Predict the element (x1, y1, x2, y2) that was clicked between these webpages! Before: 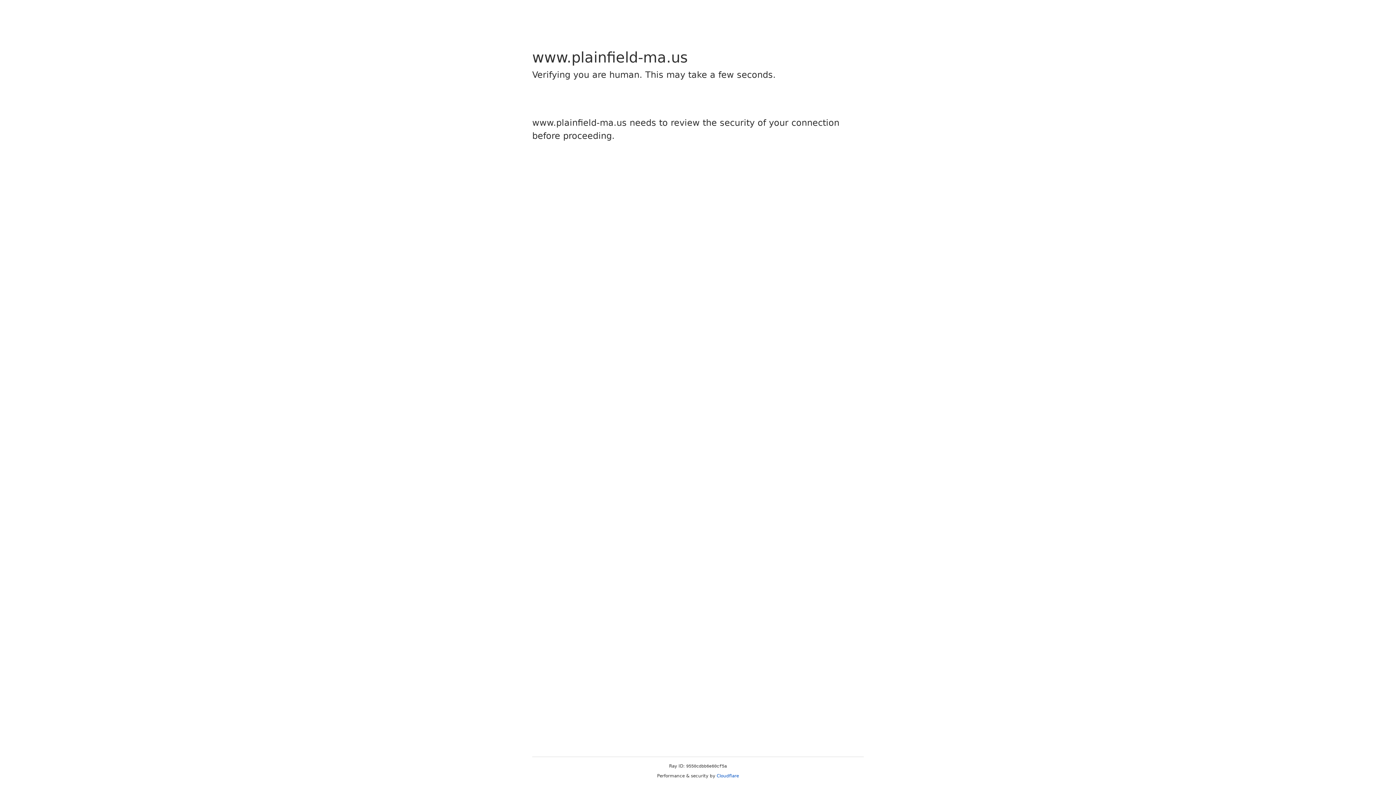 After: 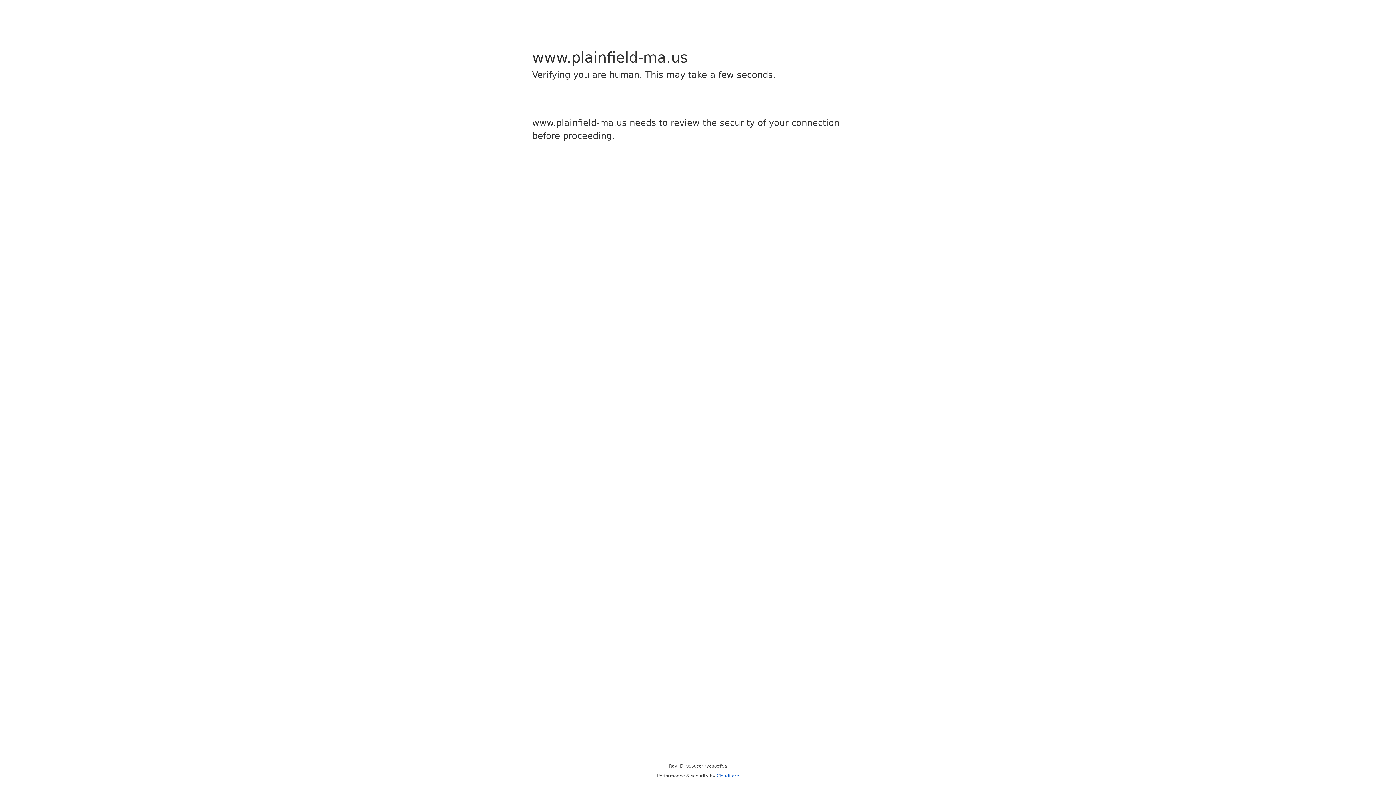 Action: bbox: (716, 773, 739, 778) label: Cloudflare